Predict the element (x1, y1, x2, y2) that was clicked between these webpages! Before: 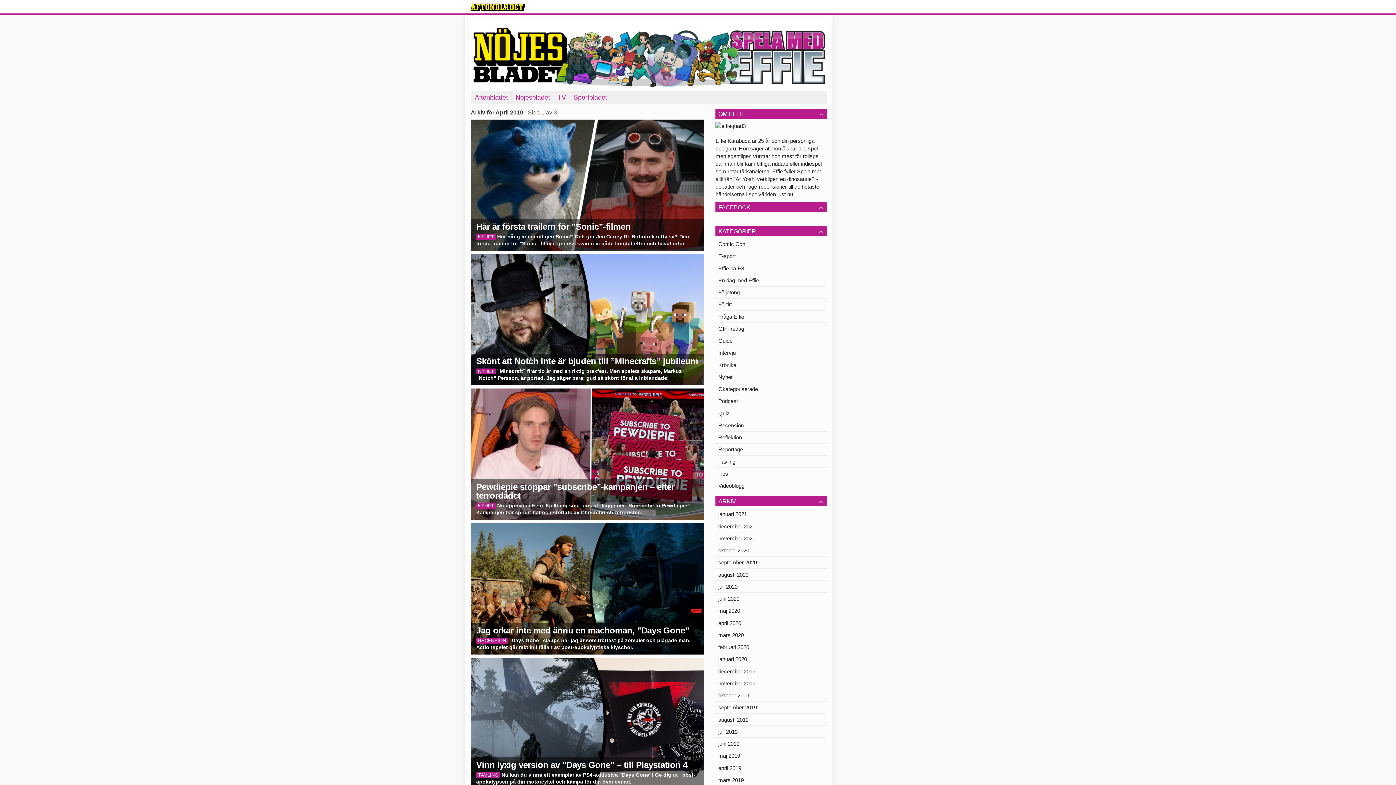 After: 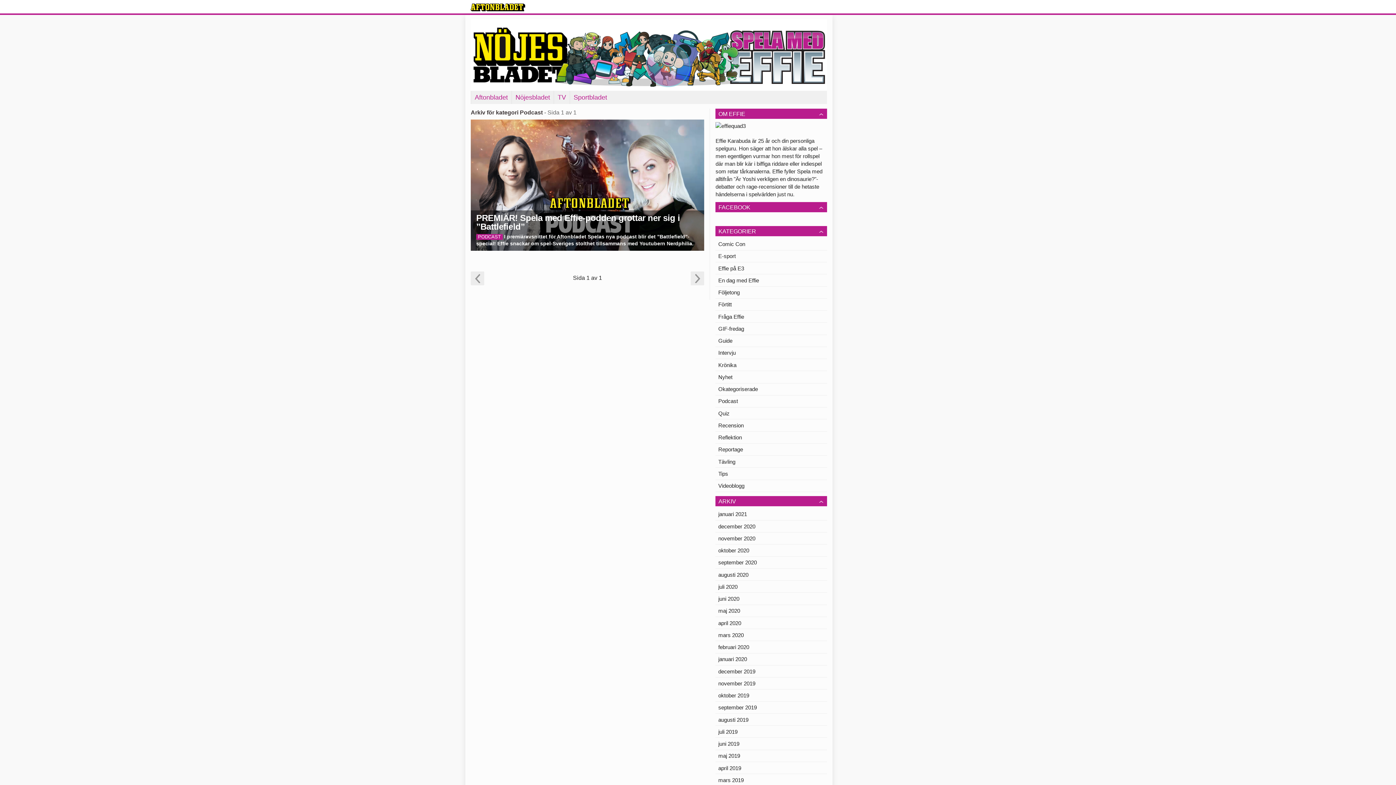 Action: label: Podcast bbox: (715, 395, 827, 407)